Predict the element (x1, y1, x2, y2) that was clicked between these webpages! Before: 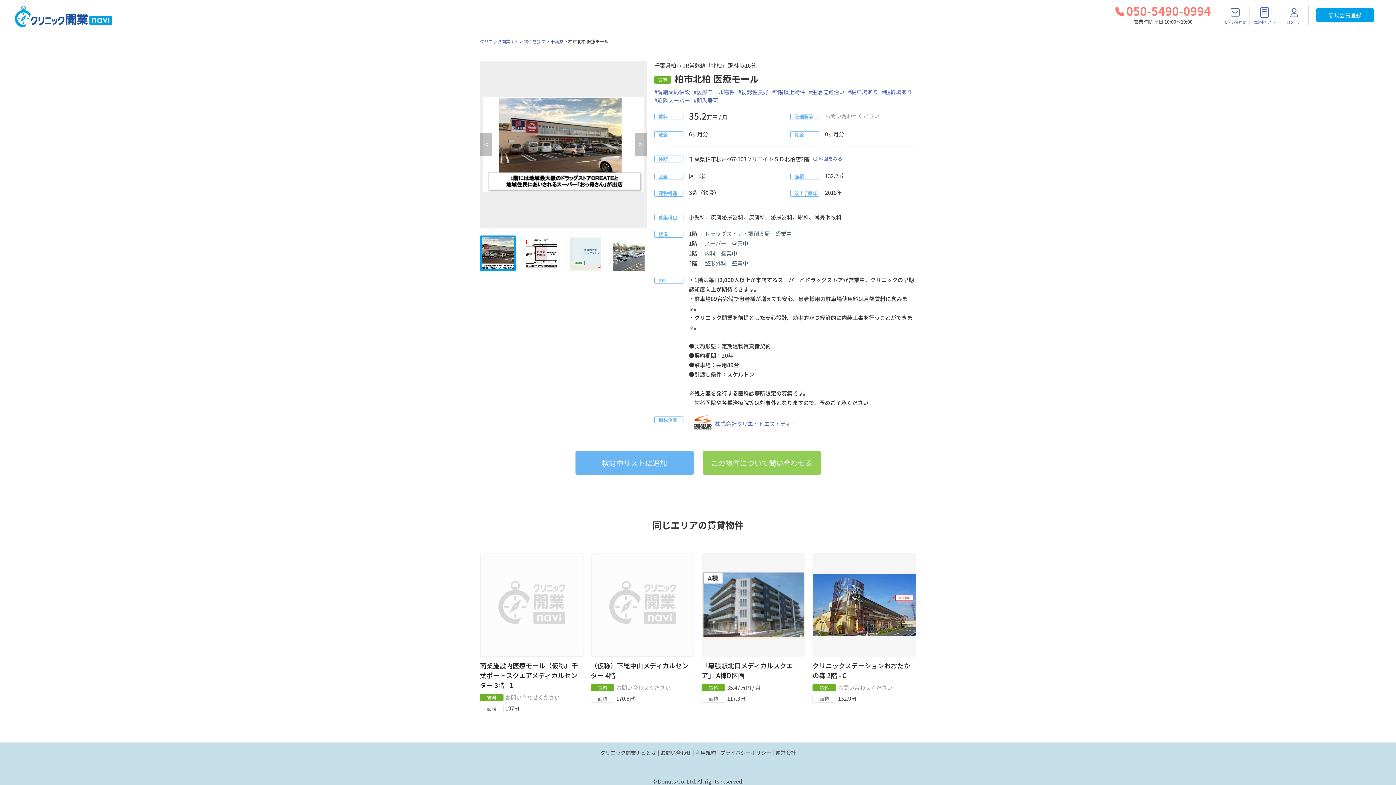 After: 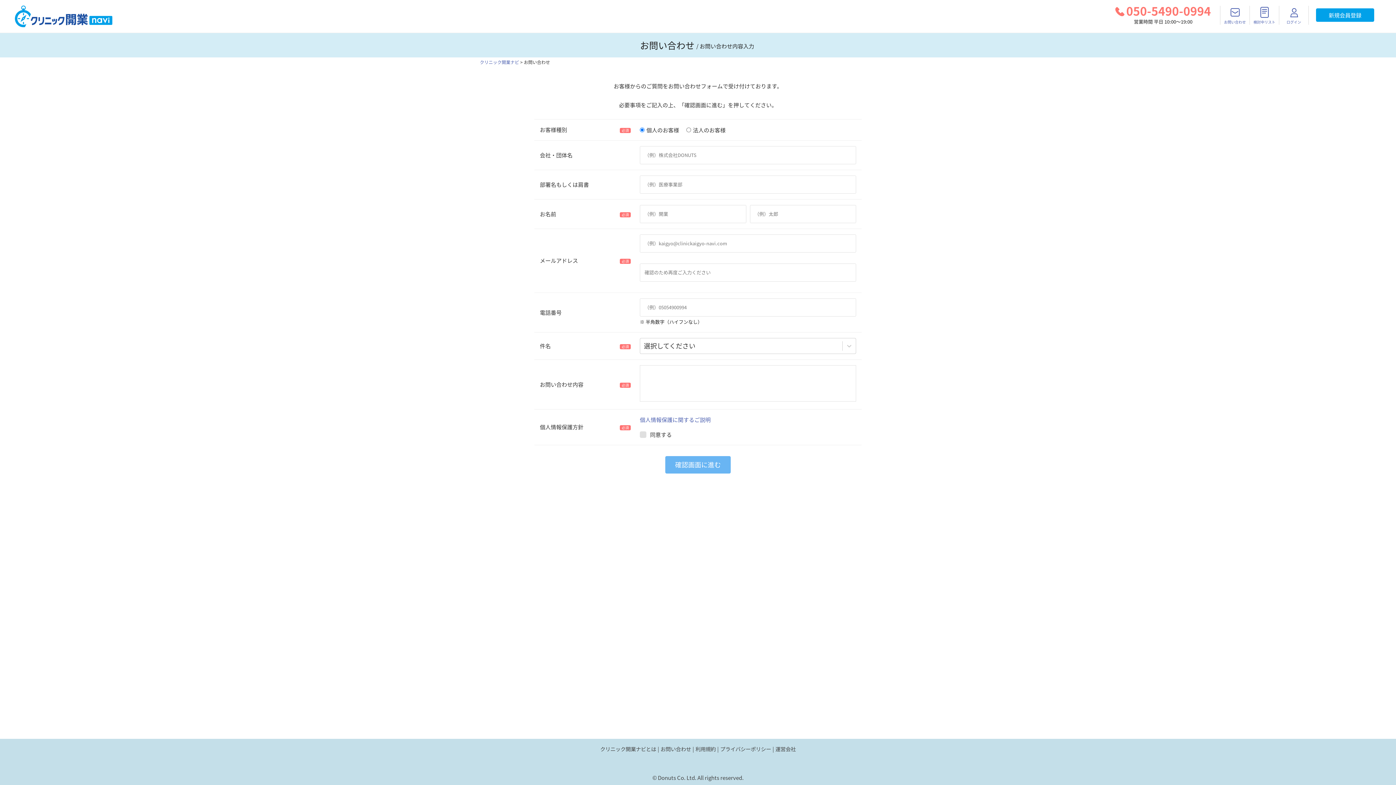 Action: label: お問い合わせ bbox: (660, 748, 691, 757)